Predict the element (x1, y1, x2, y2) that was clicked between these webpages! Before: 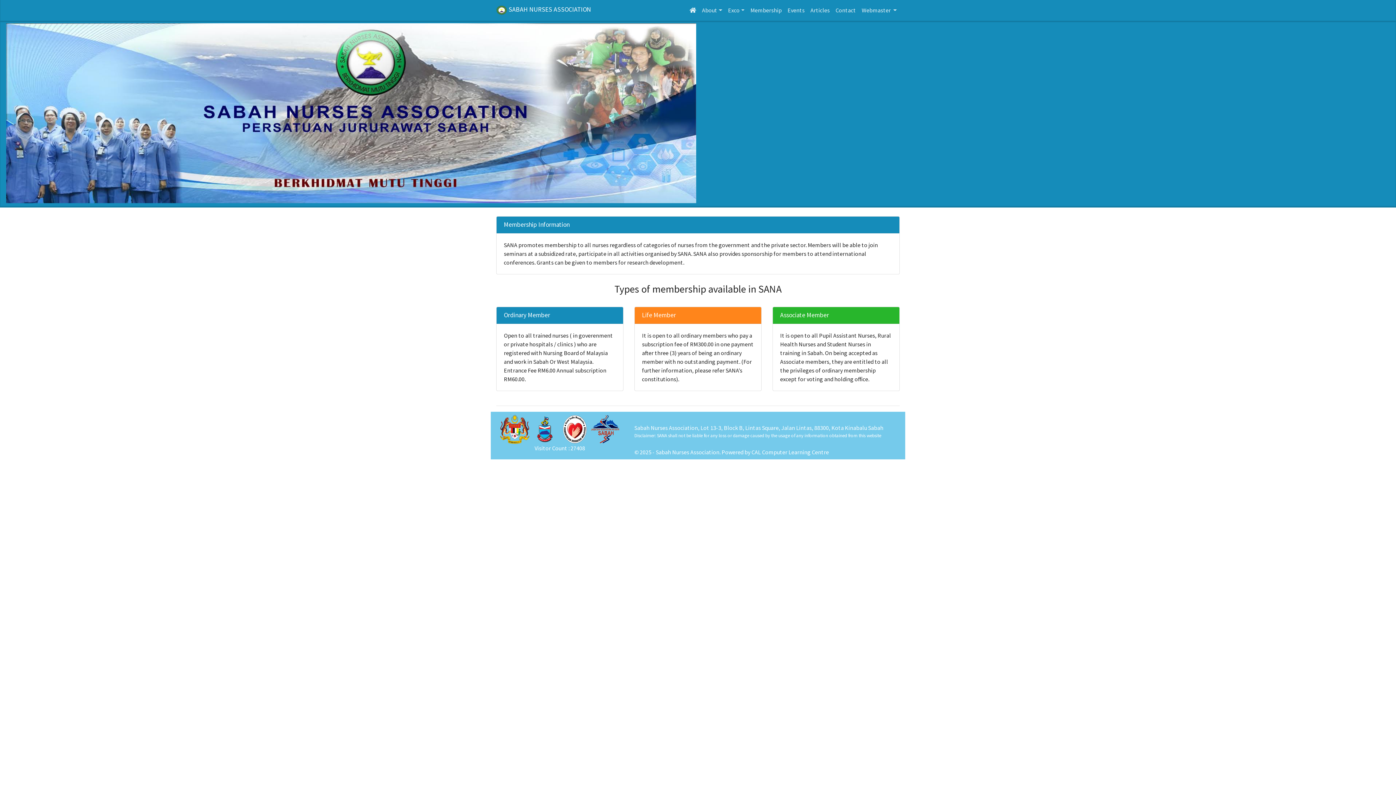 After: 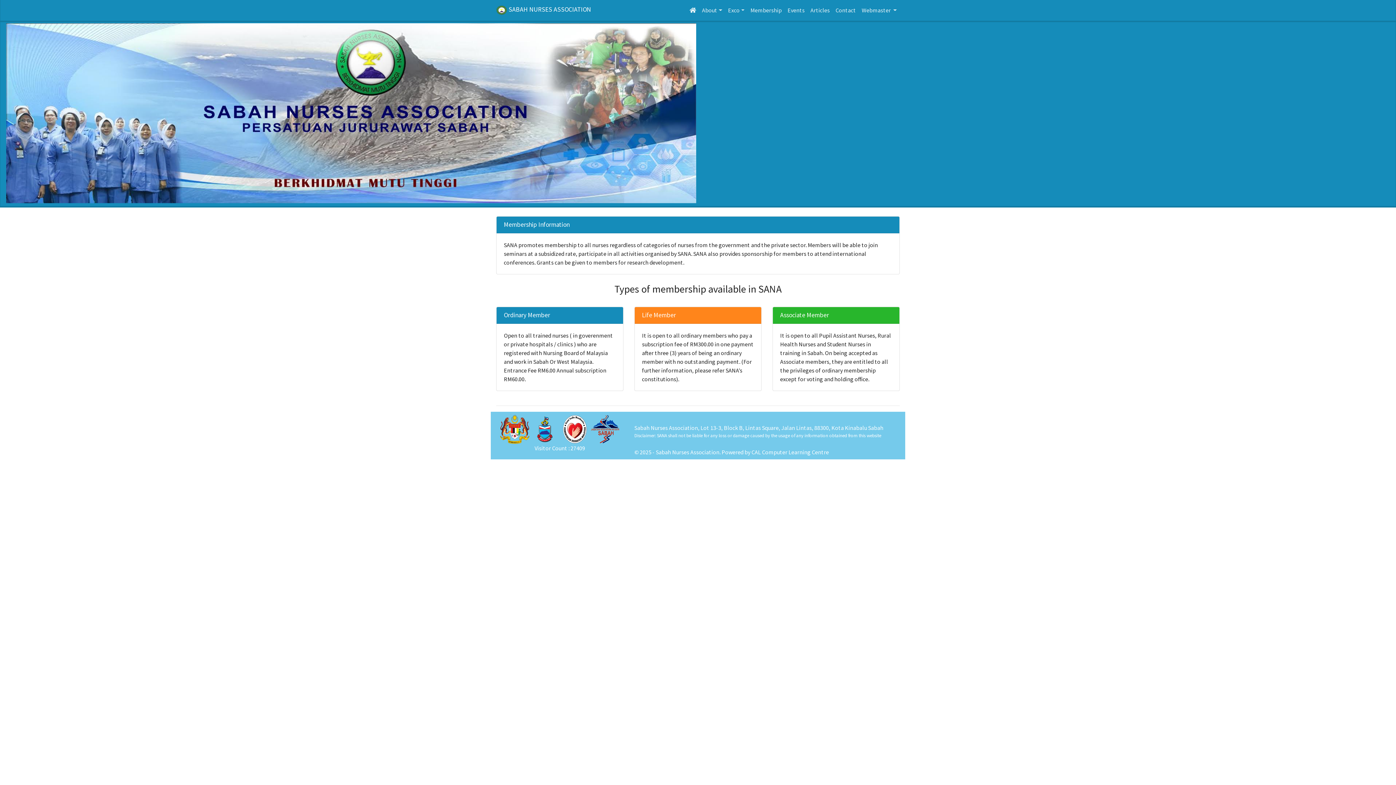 Action: label: Membership bbox: (747, 3, 784, 17)